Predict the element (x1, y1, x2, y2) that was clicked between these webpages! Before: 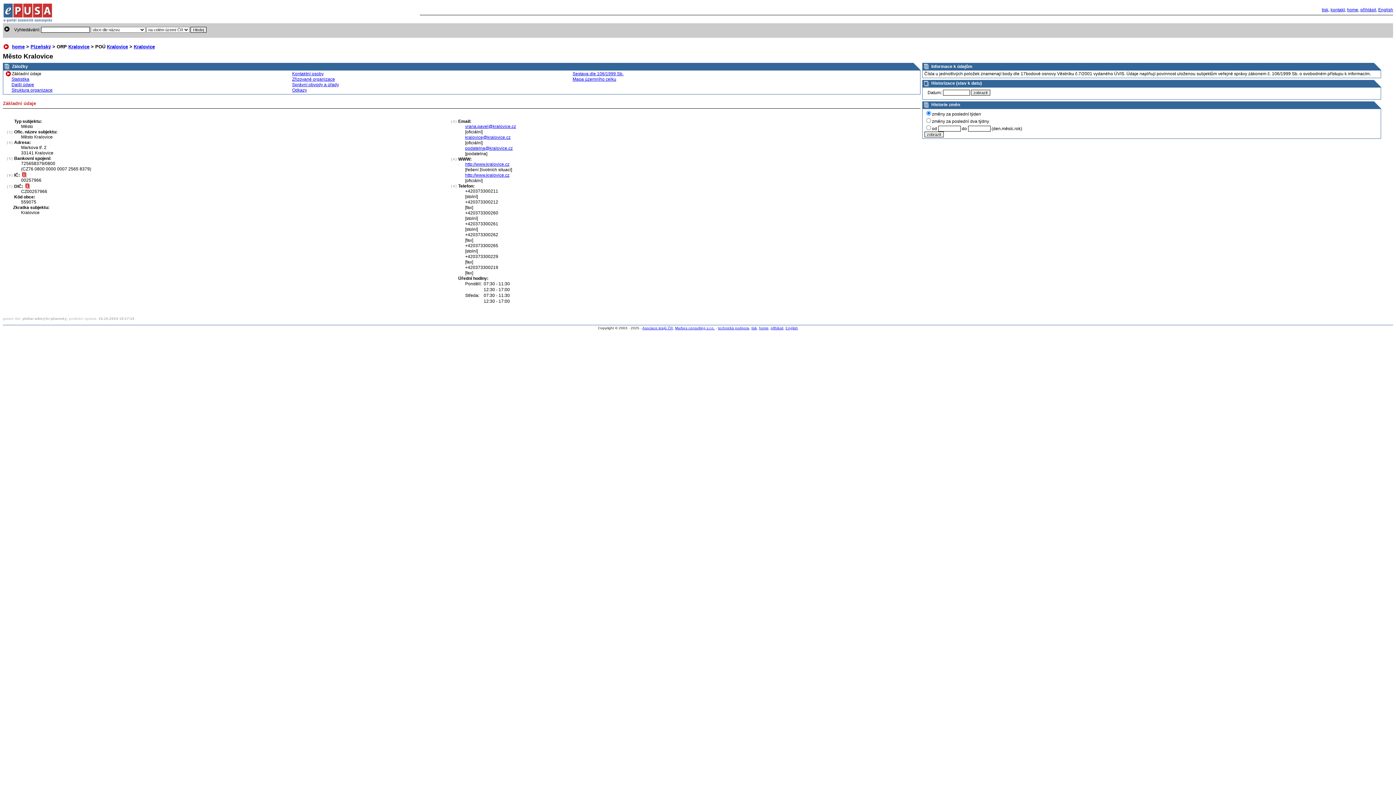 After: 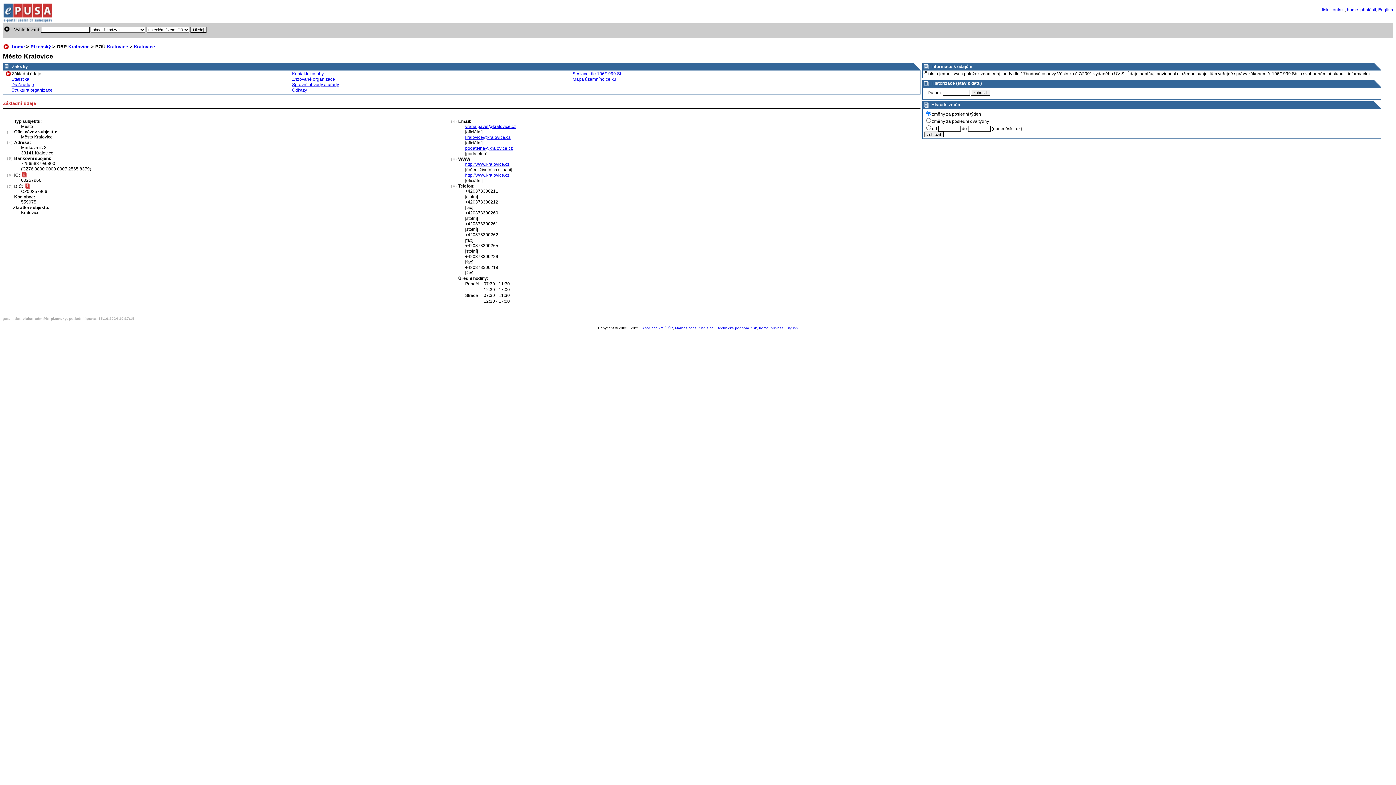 Action: label: Mapa územního celku bbox: (572, 76, 616, 81)